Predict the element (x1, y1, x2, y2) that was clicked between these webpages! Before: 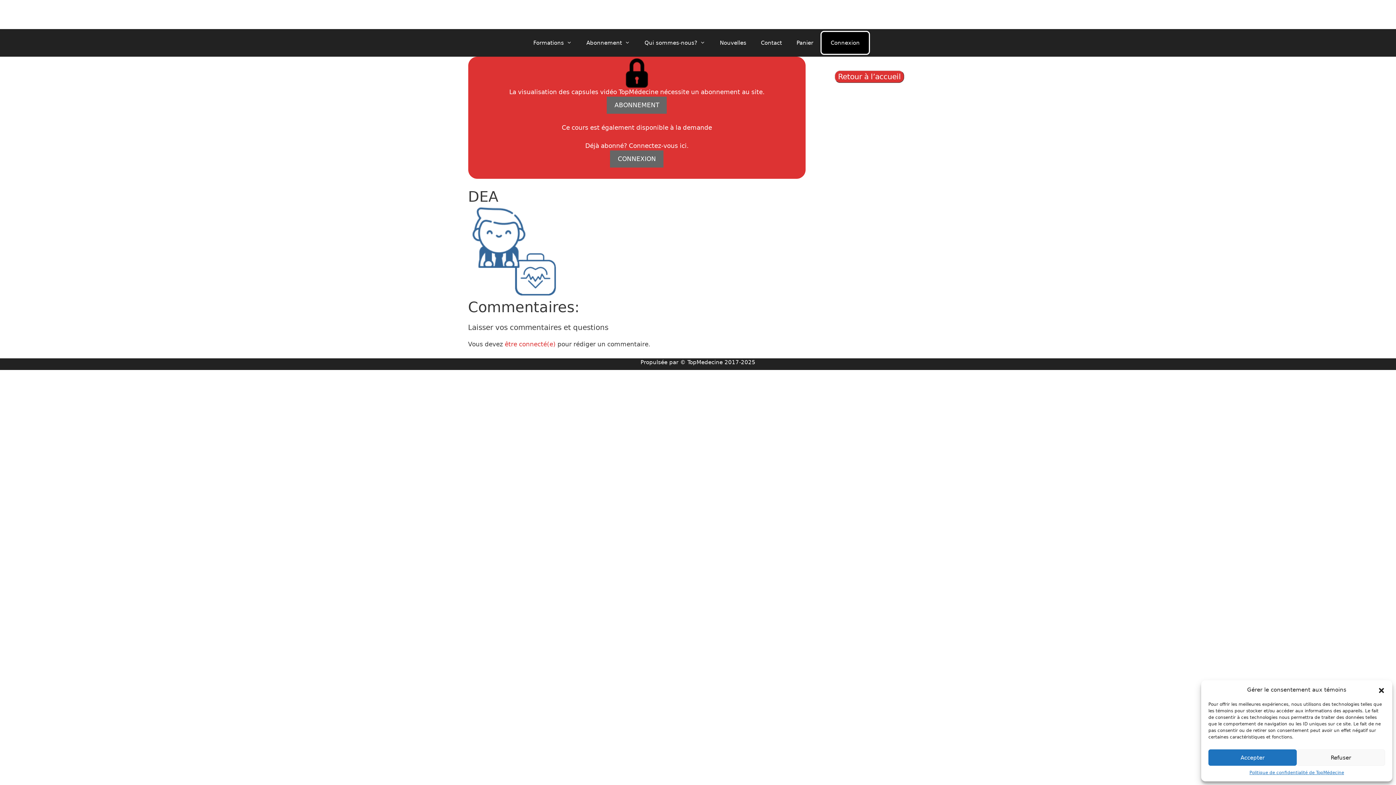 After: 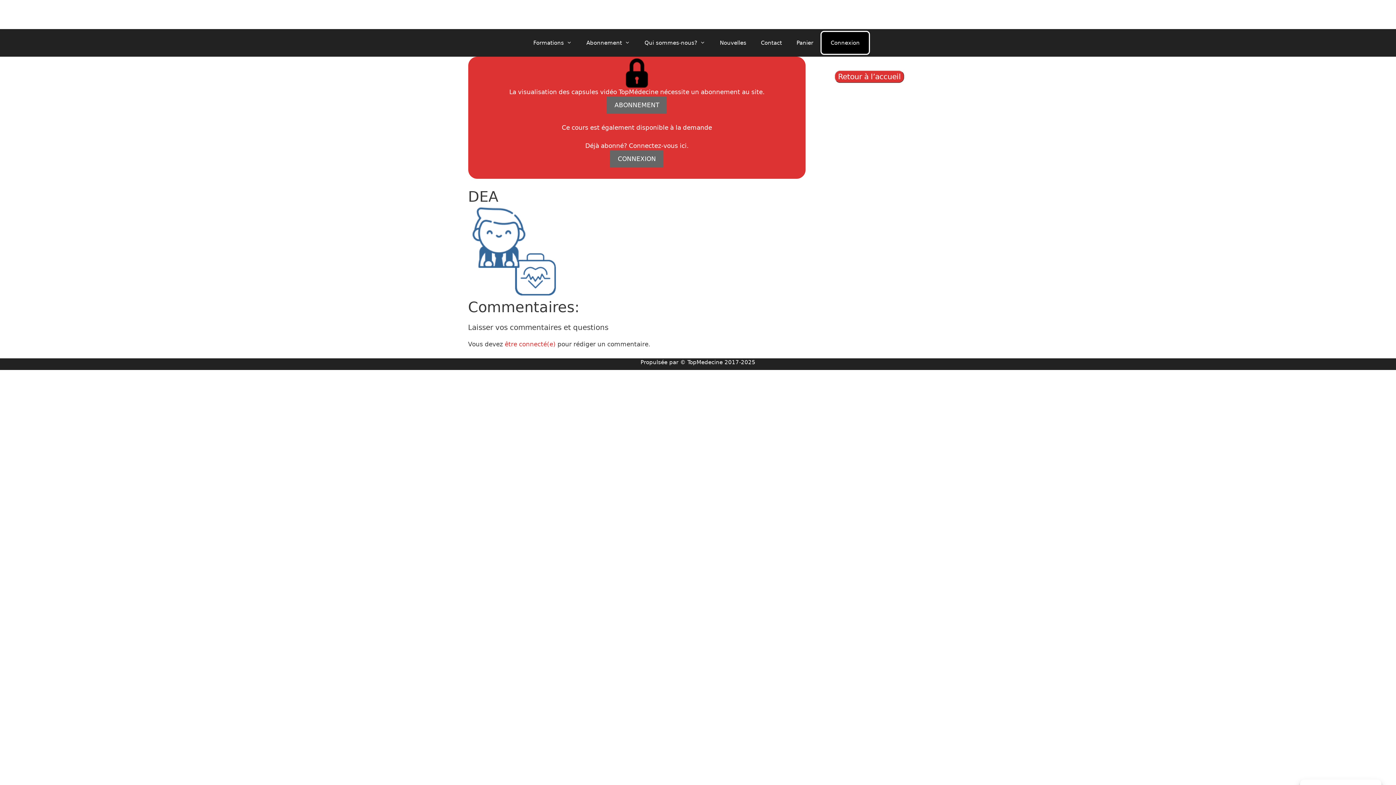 Action: label: Fermez la boîte de dialogue bbox: (1378, 686, 1385, 693)